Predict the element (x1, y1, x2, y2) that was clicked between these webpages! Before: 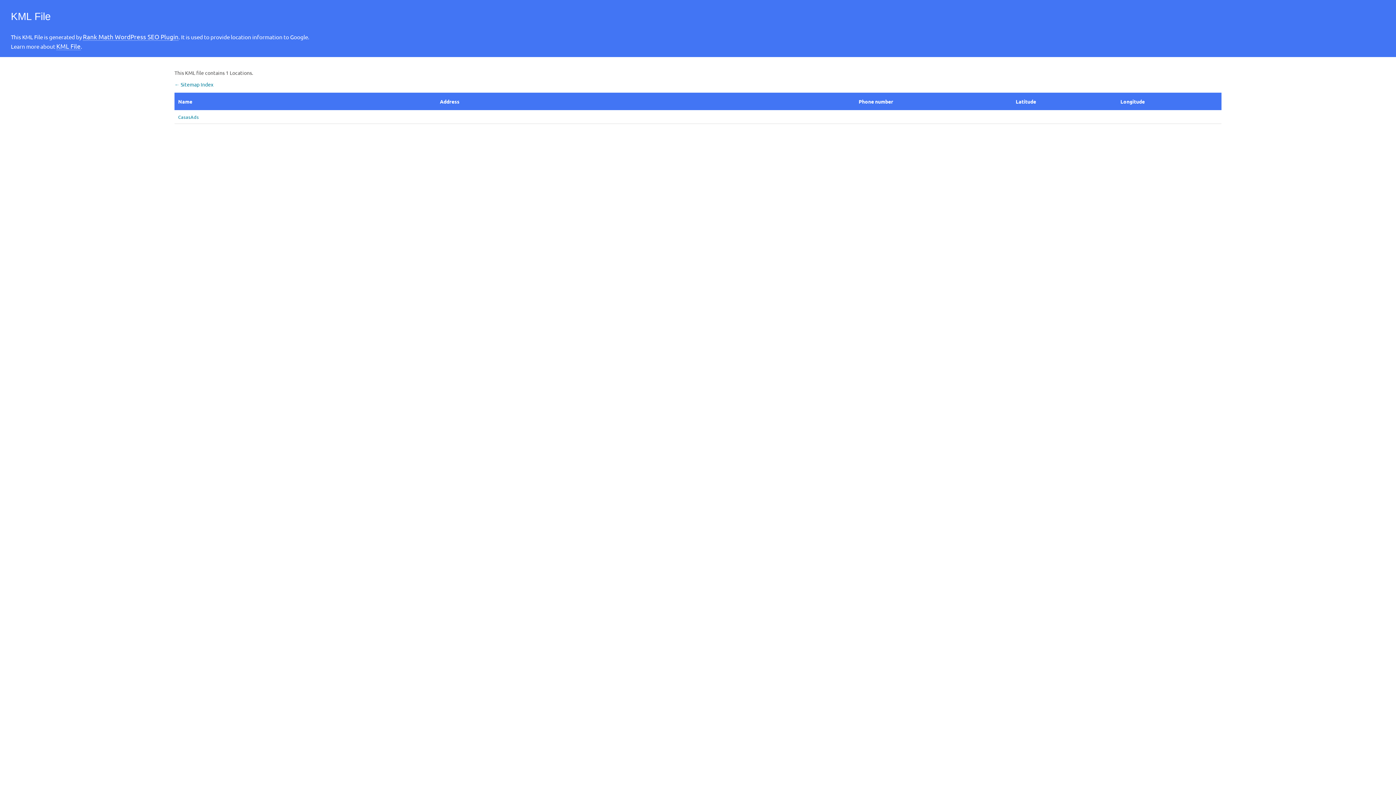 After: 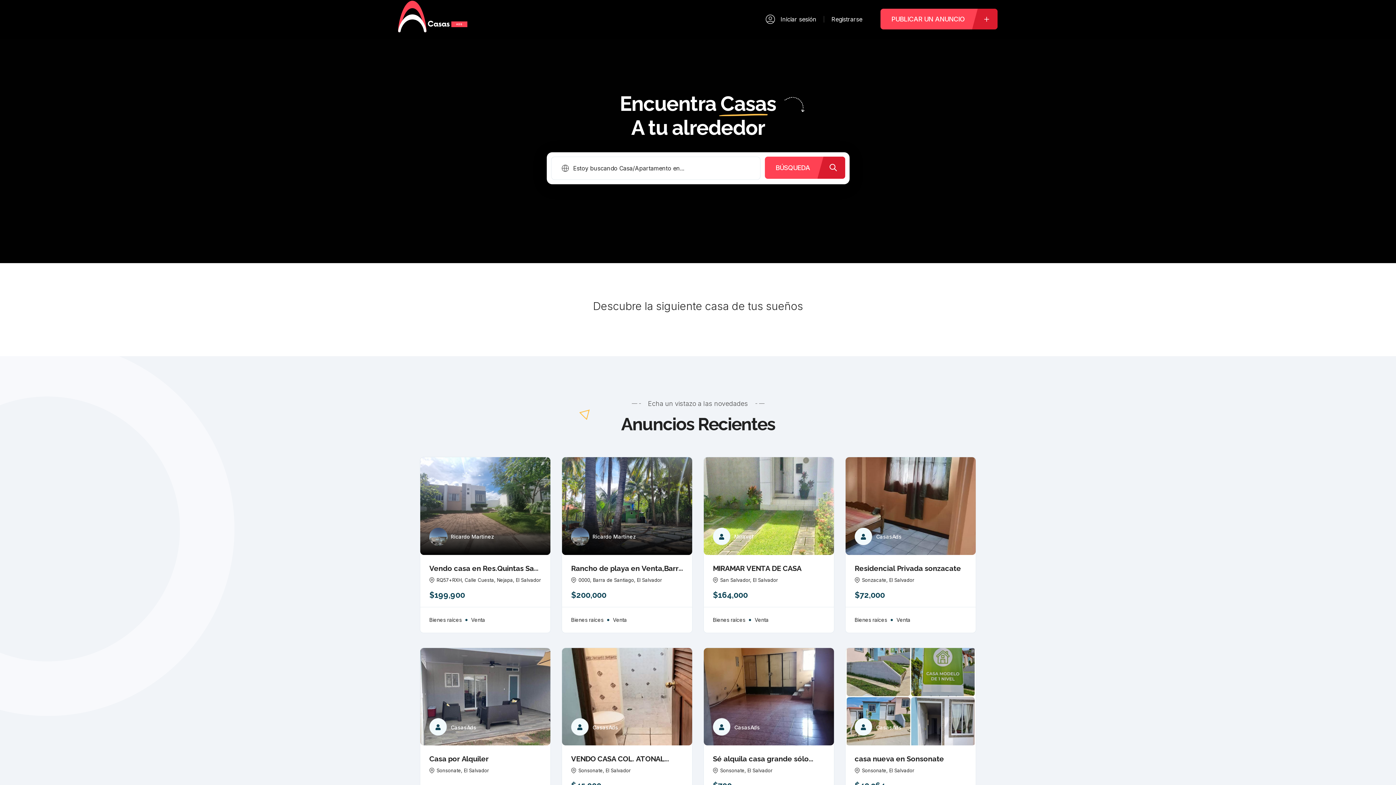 Action: label: CasasAds bbox: (178, 113, 432, 120)